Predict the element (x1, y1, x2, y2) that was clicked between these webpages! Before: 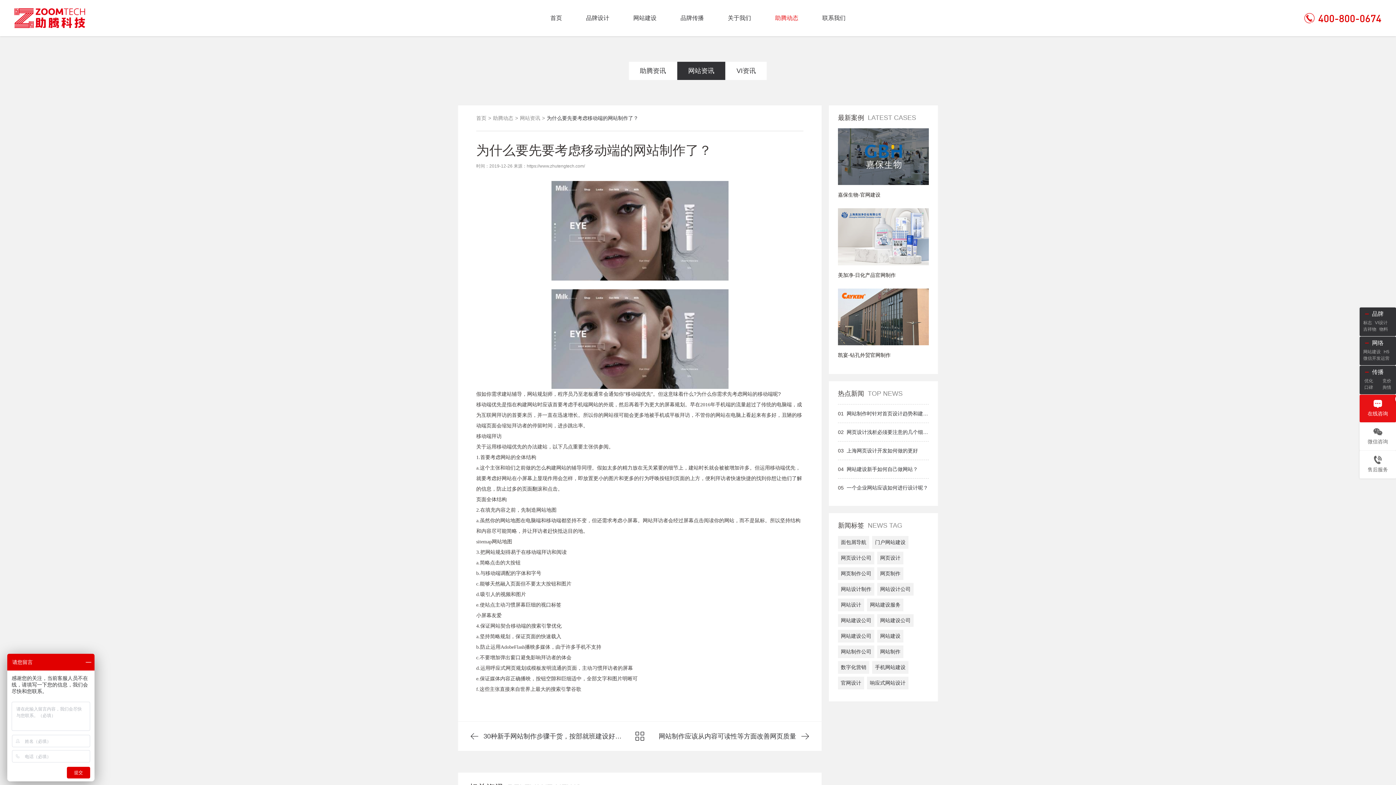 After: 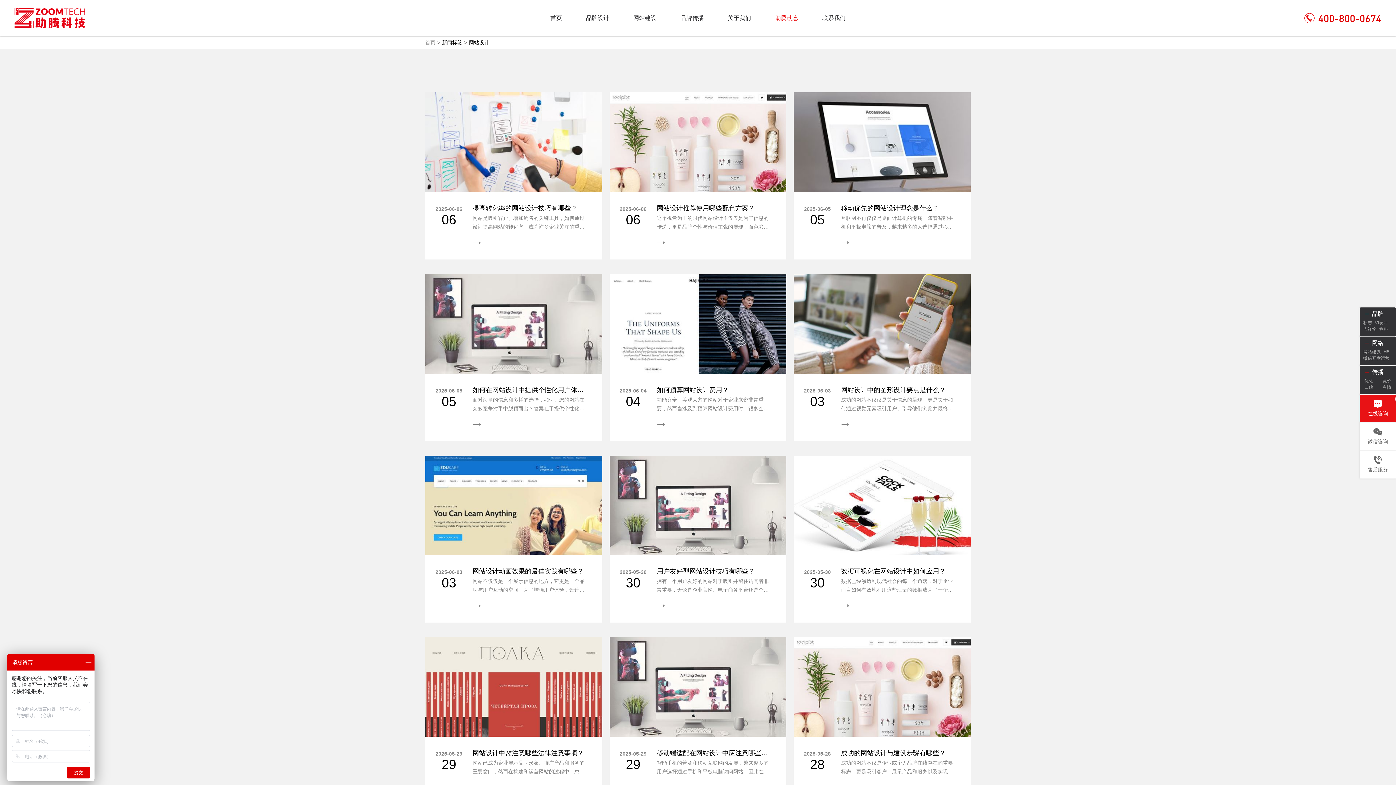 Action: label: 网站设计 bbox: (838, 598, 864, 611)